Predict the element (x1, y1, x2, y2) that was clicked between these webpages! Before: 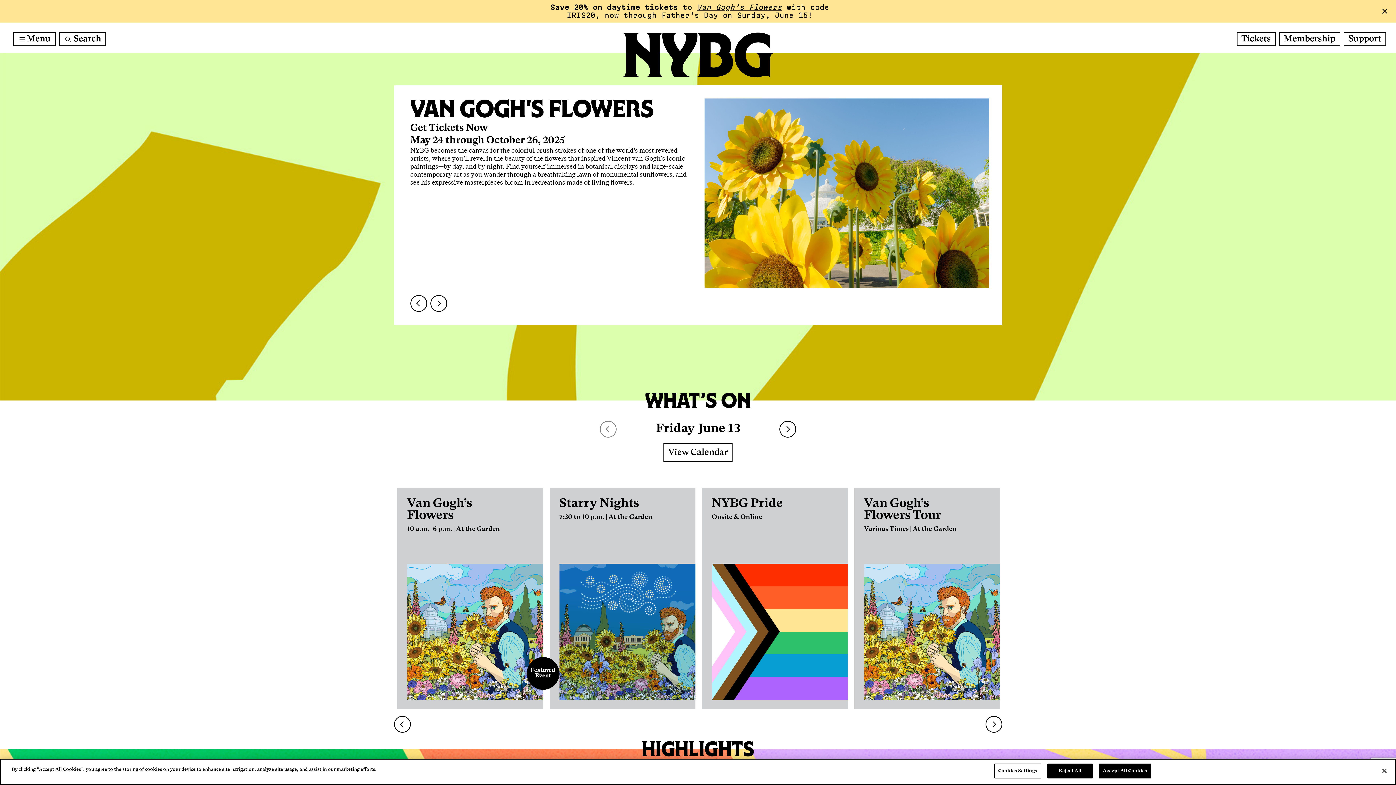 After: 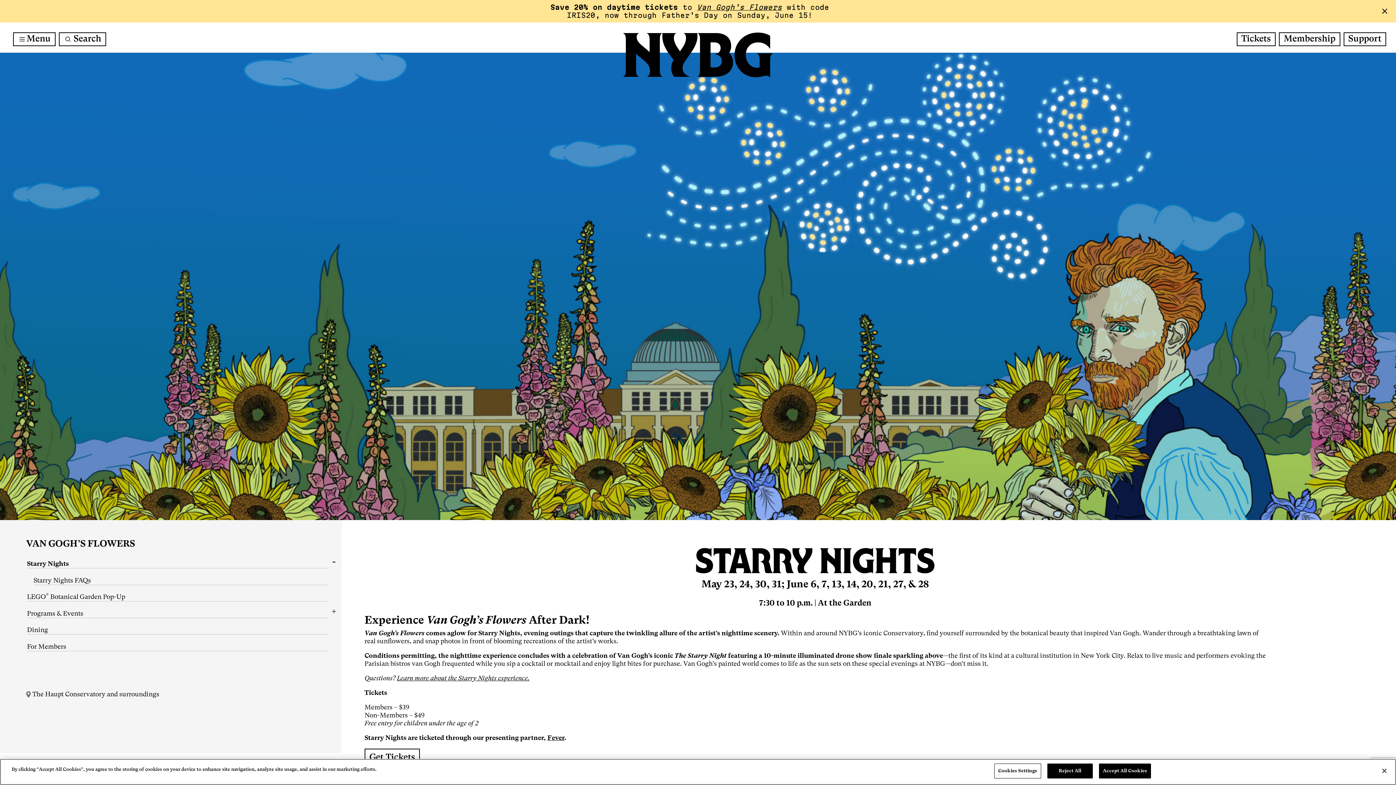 Action: bbox: (559, 497, 639, 510) label: Starry Nights